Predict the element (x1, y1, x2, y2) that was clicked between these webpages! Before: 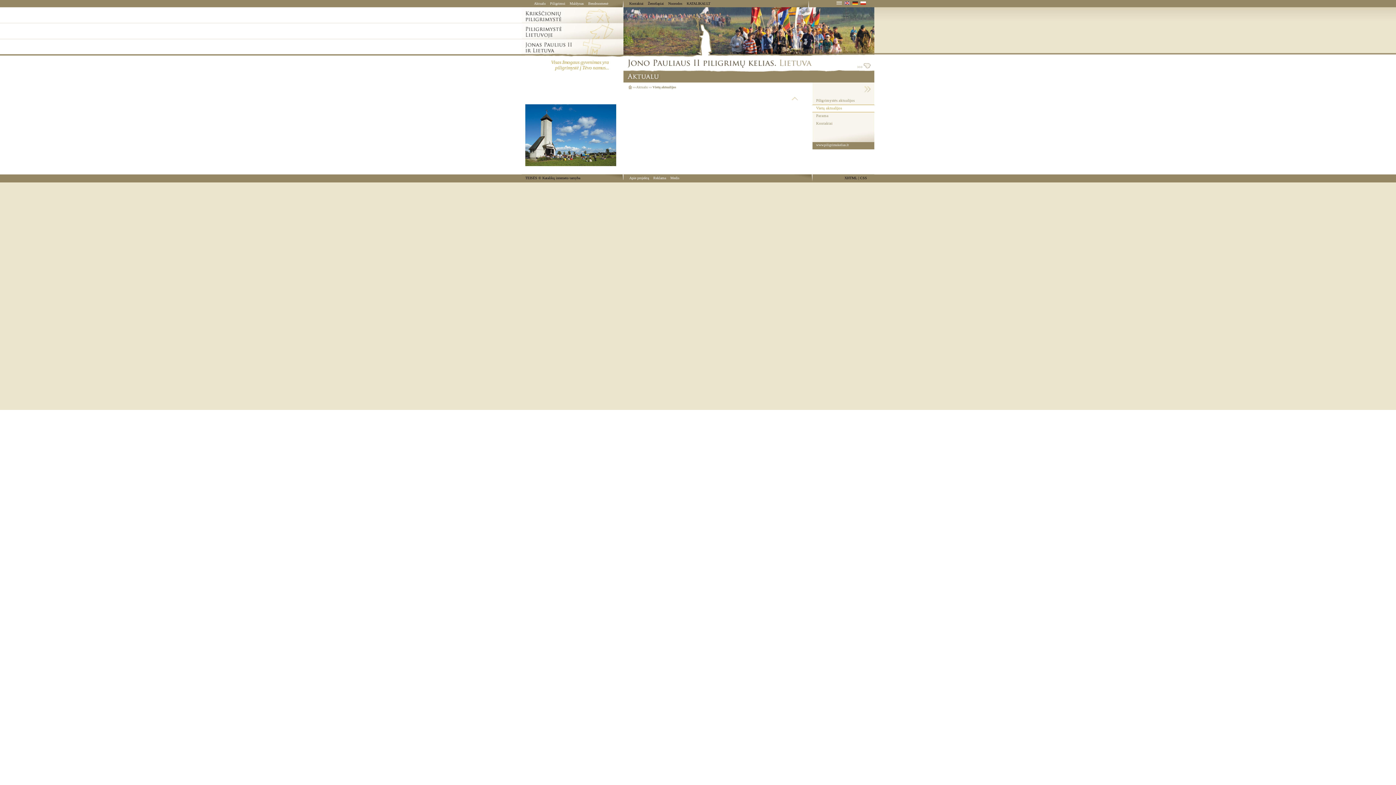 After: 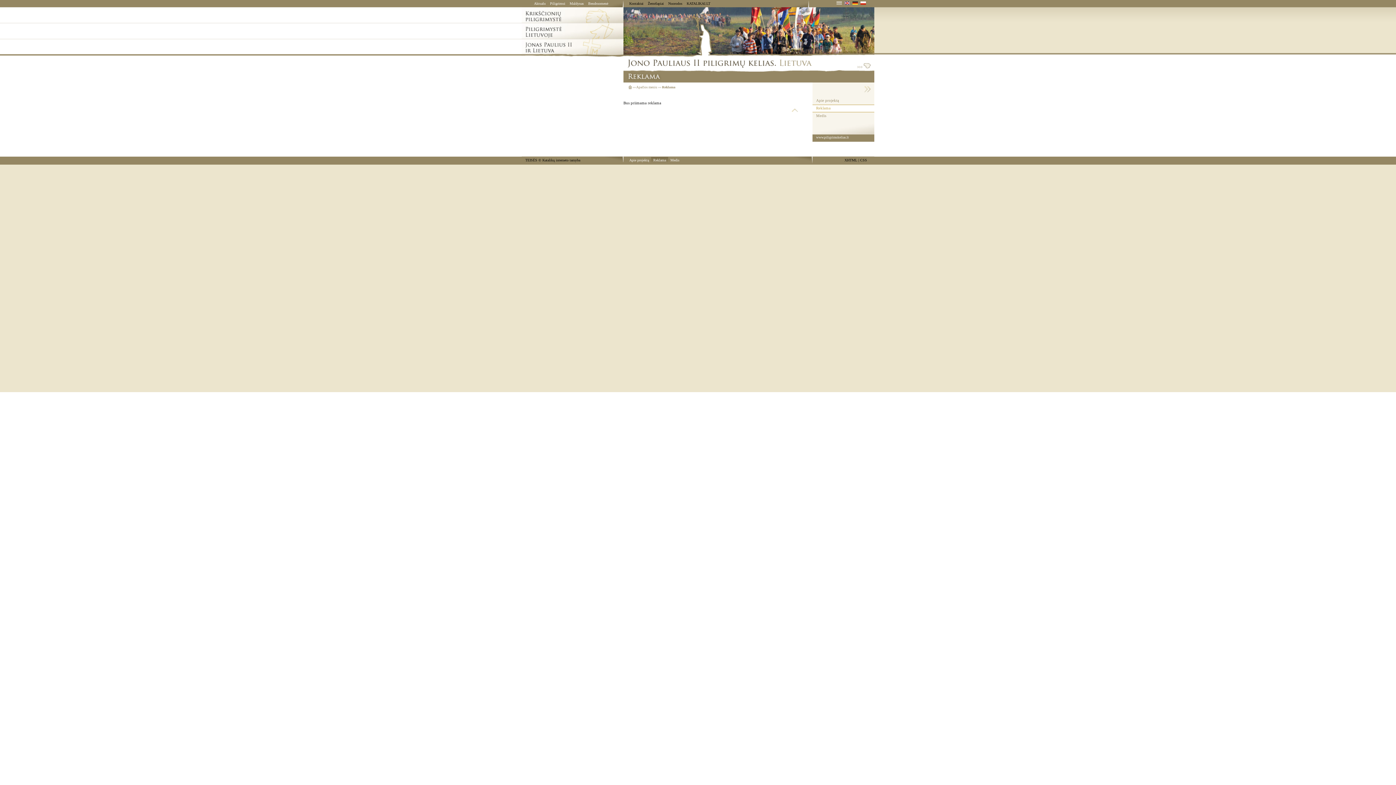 Action: label: Reklama bbox: (651, 174, 668, 181)